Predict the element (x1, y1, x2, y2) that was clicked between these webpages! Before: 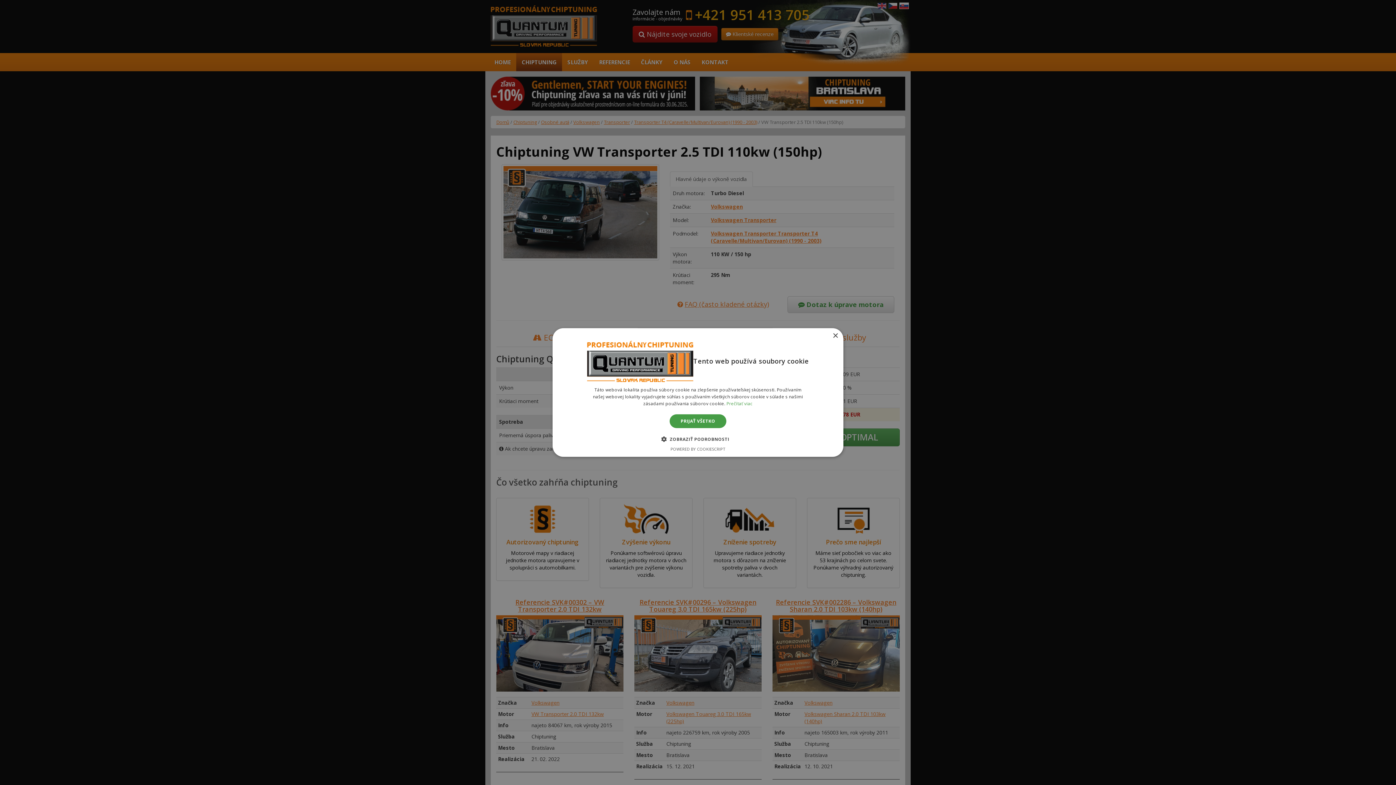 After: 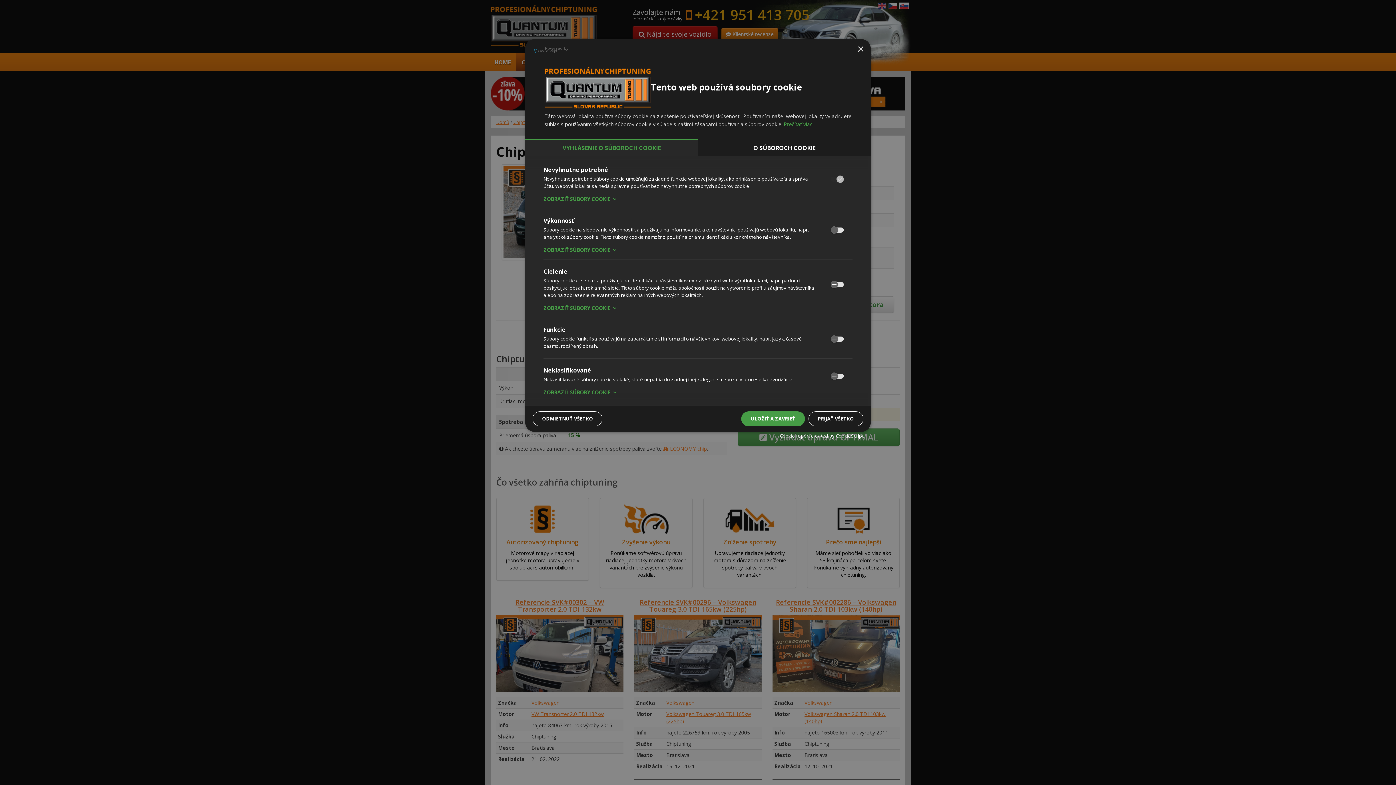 Action: bbox: (666, 435, 729, 442) label:  ZOBRAZIŤ PODROBNOSTI